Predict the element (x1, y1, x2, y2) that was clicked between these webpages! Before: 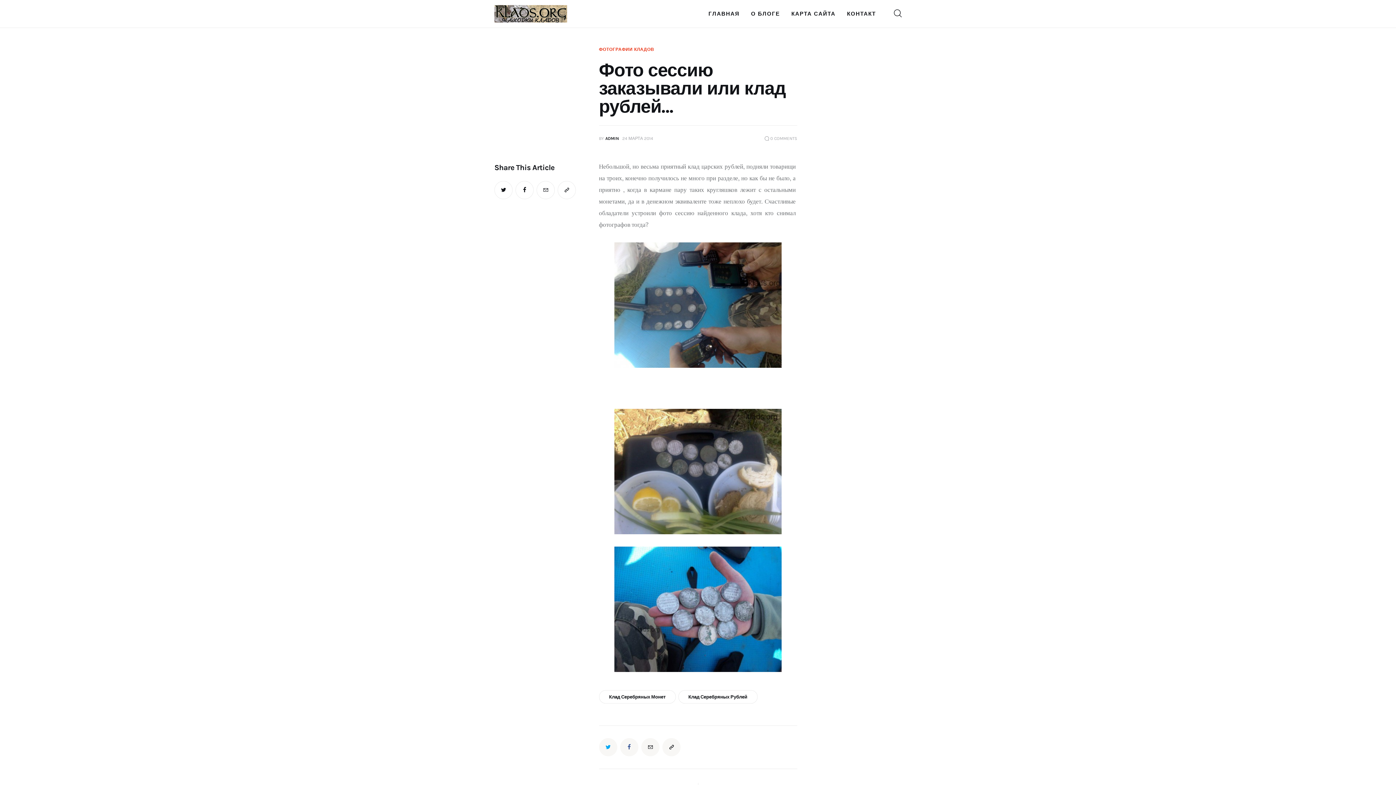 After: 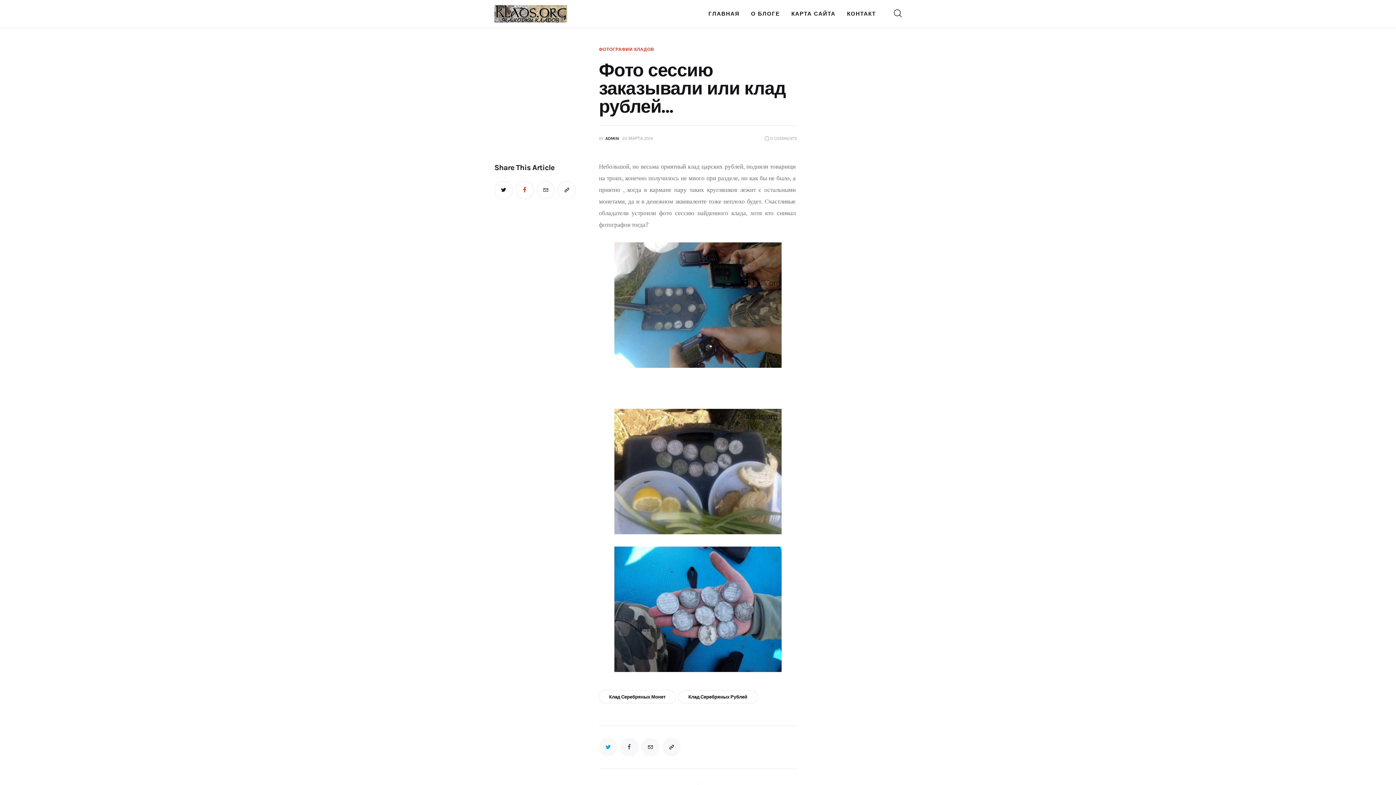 Action: bbox: (515, 180, 533, 199)